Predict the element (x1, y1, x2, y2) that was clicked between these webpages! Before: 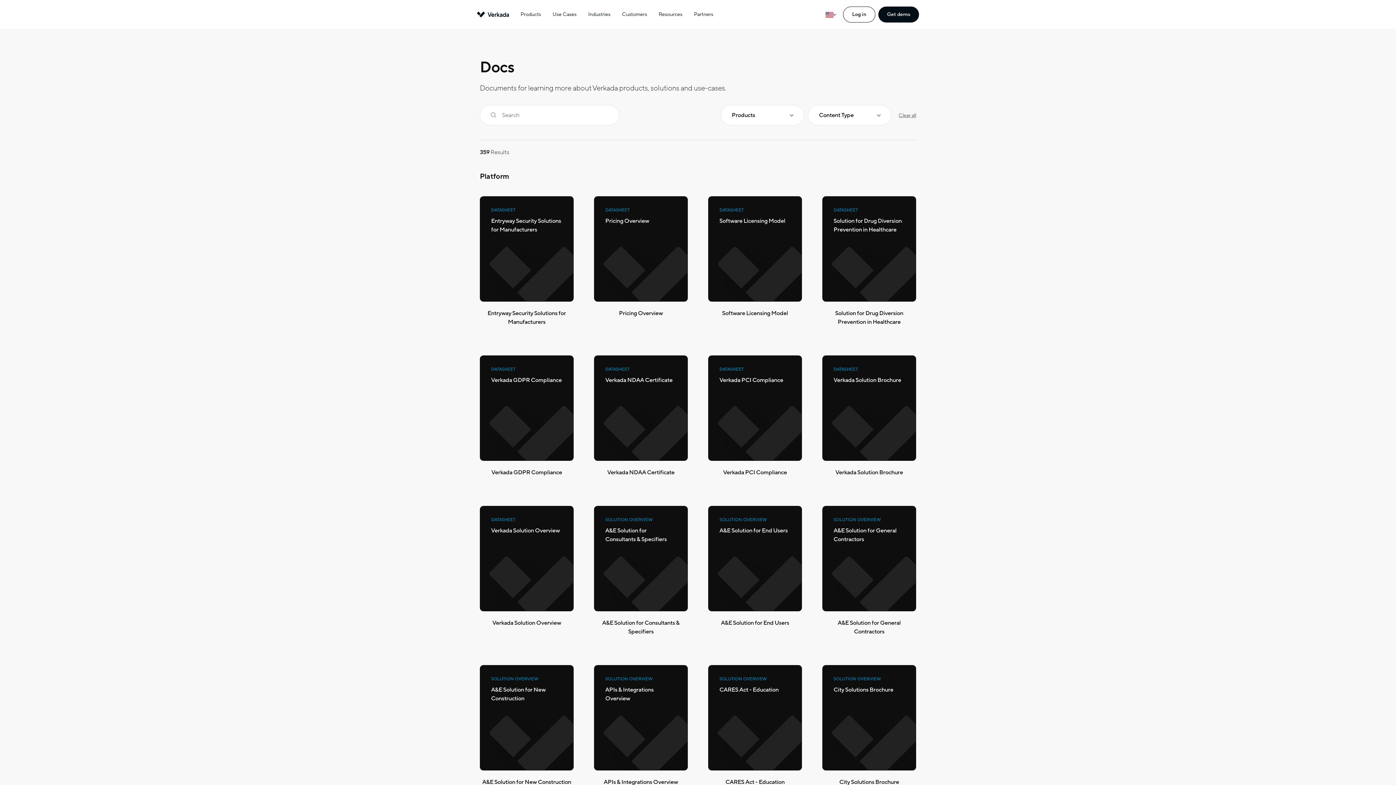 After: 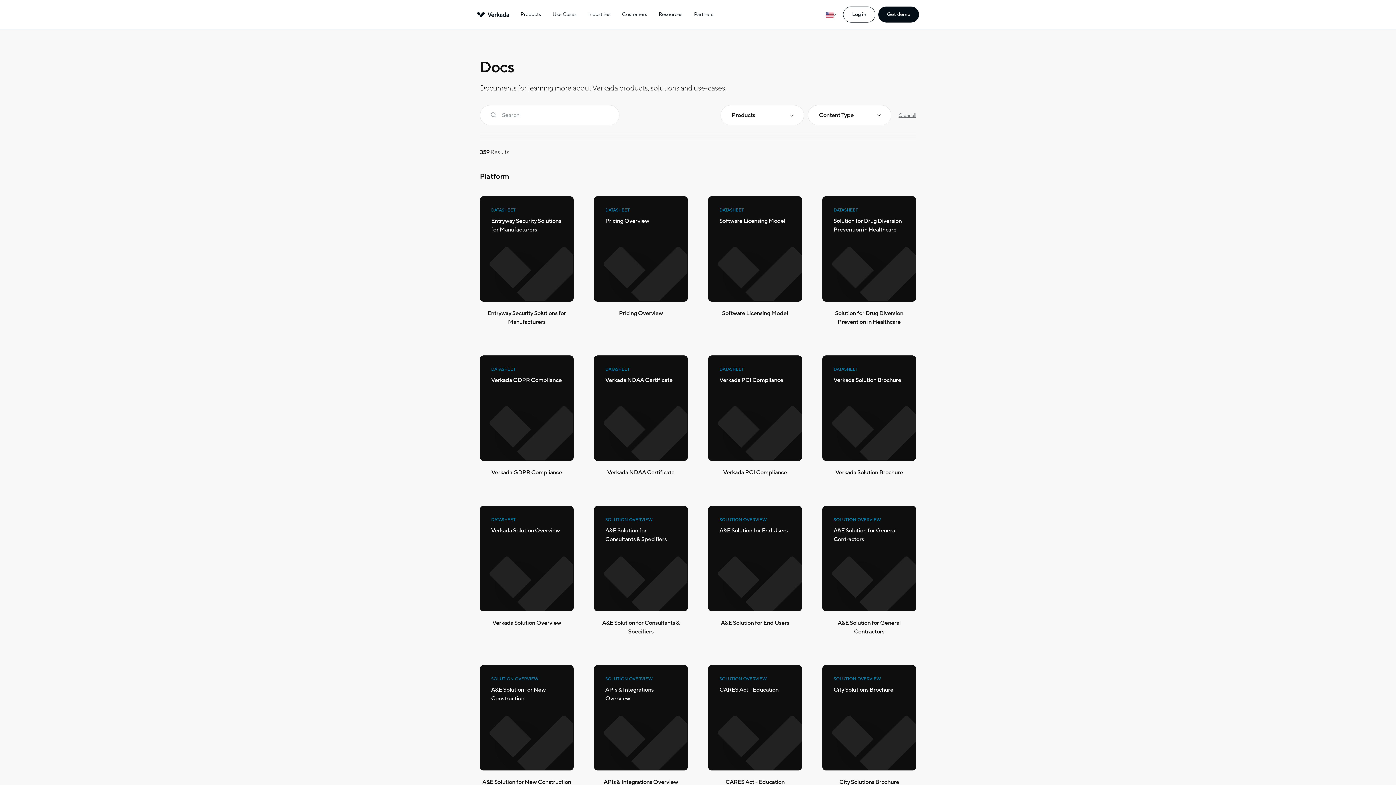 Action: label: SOLUTION OVERVIEW
A&E Solution for End Users bbox: (708, 506, 802, 611)